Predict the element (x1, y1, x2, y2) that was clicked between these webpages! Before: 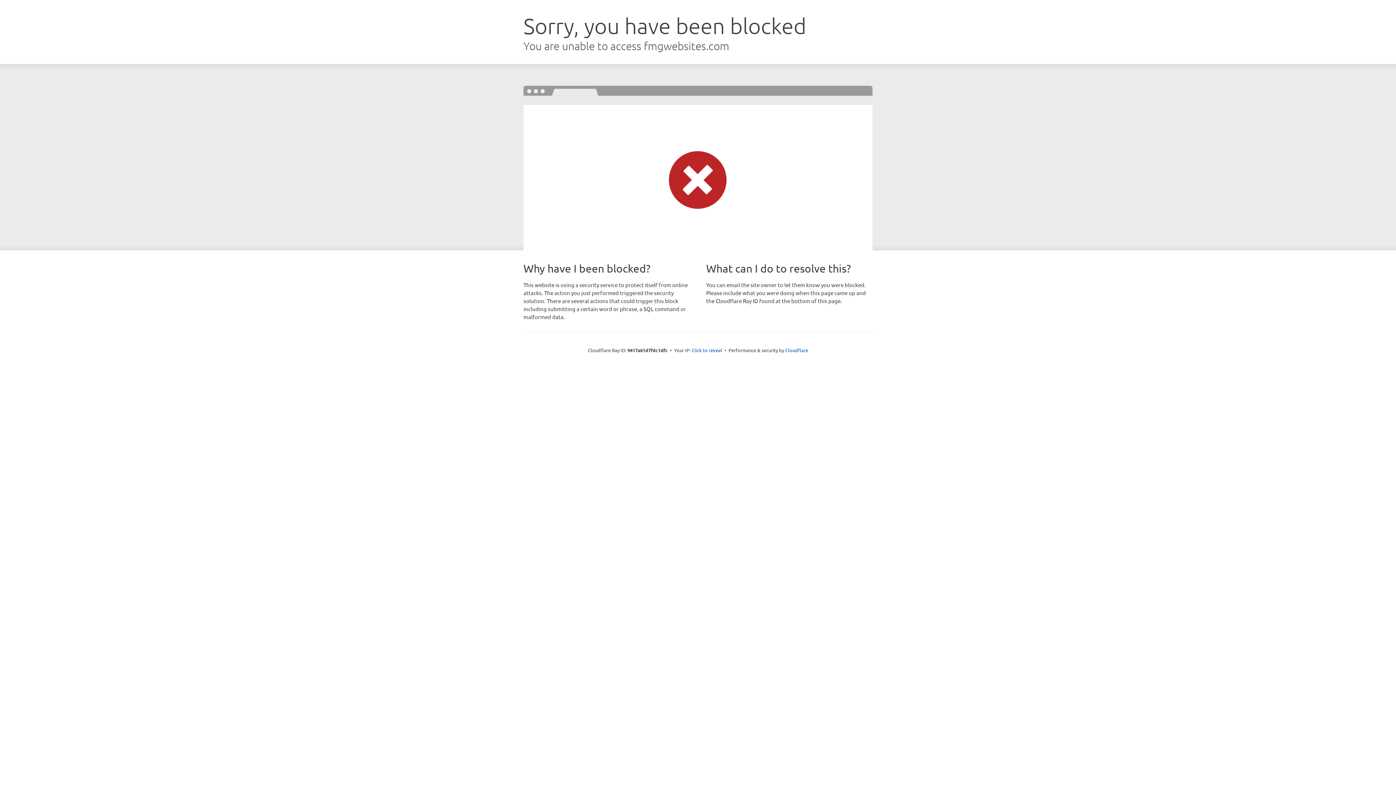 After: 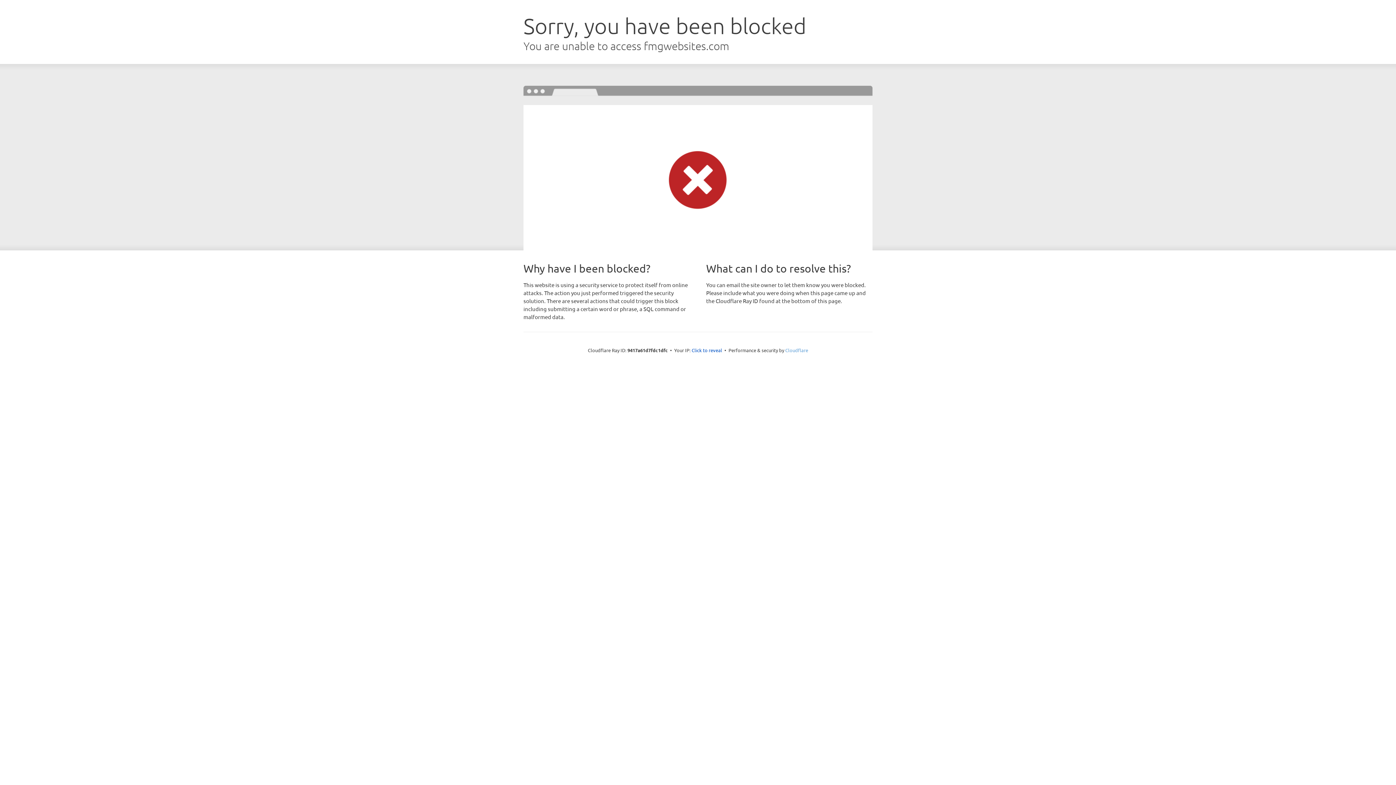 Action: label: Cloudflare bbox: (785, 347, 808, 353)